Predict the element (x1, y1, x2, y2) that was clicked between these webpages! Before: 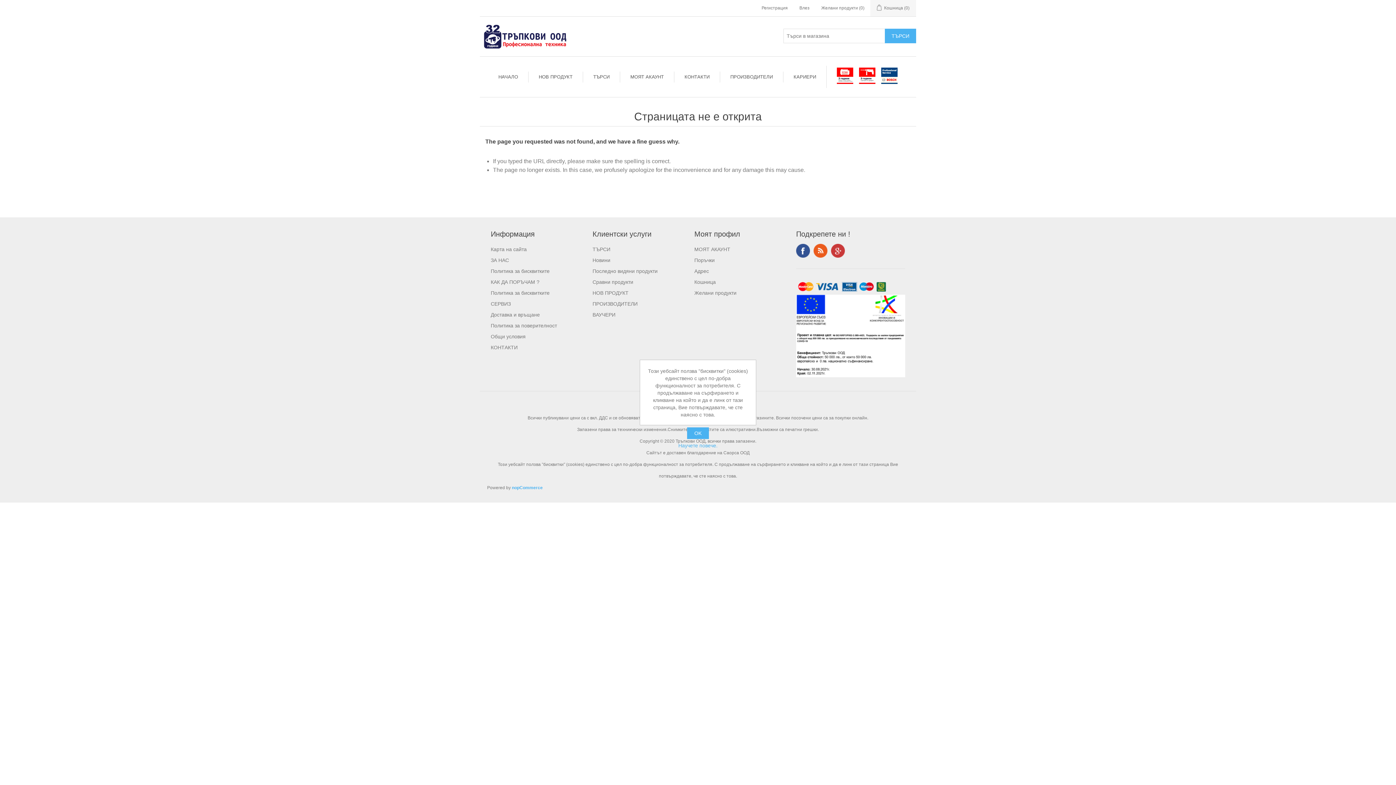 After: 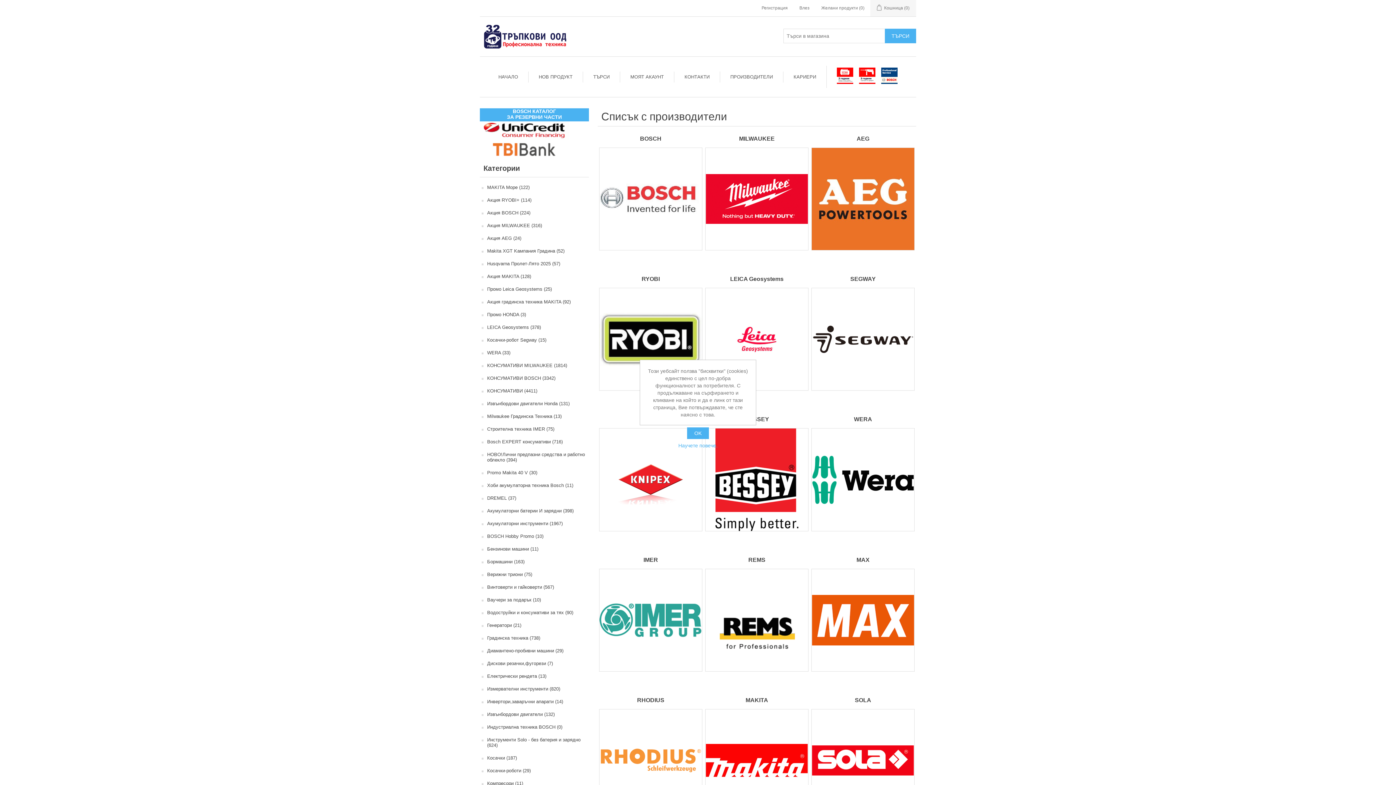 Action: bbox: (727, 71, 776, 82) label: ПРОИЗВОДИТЕЛИ